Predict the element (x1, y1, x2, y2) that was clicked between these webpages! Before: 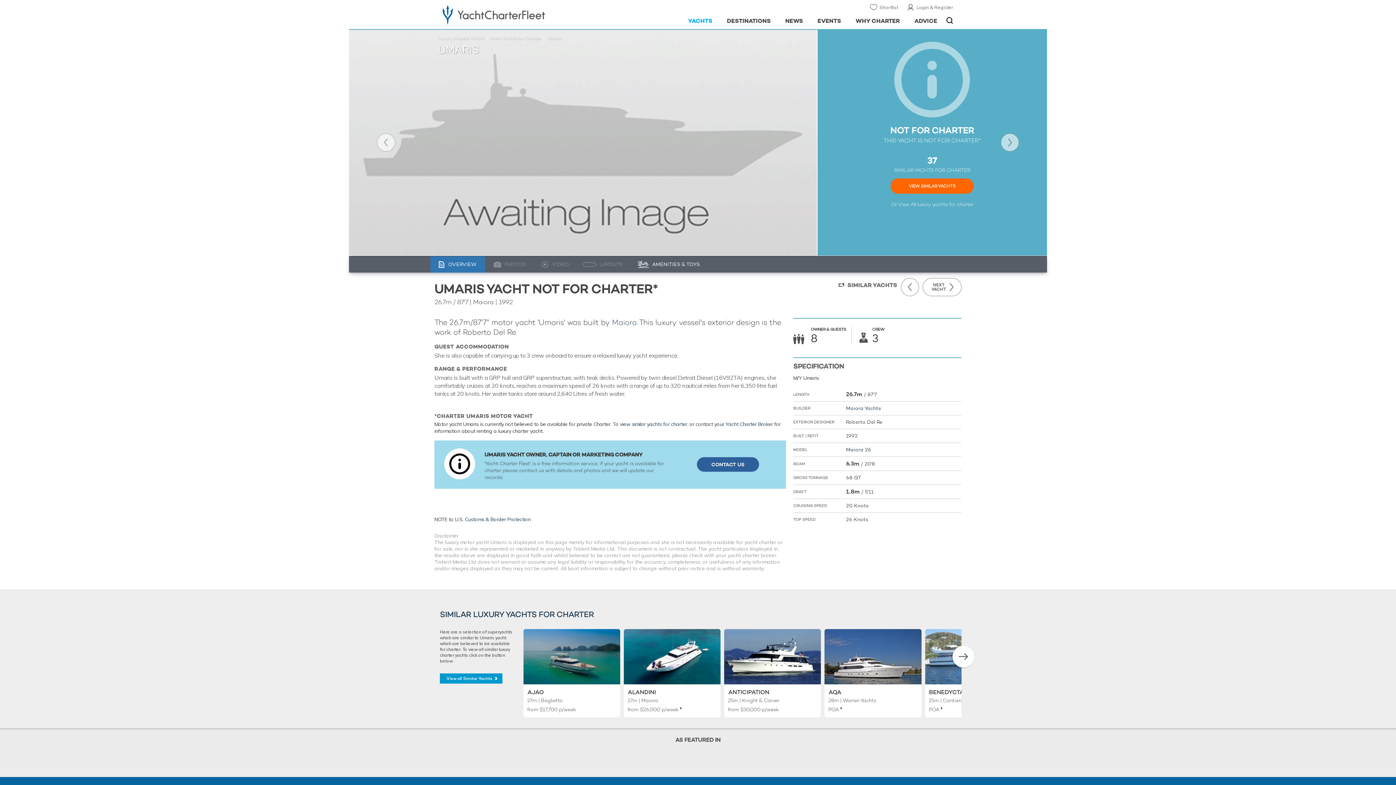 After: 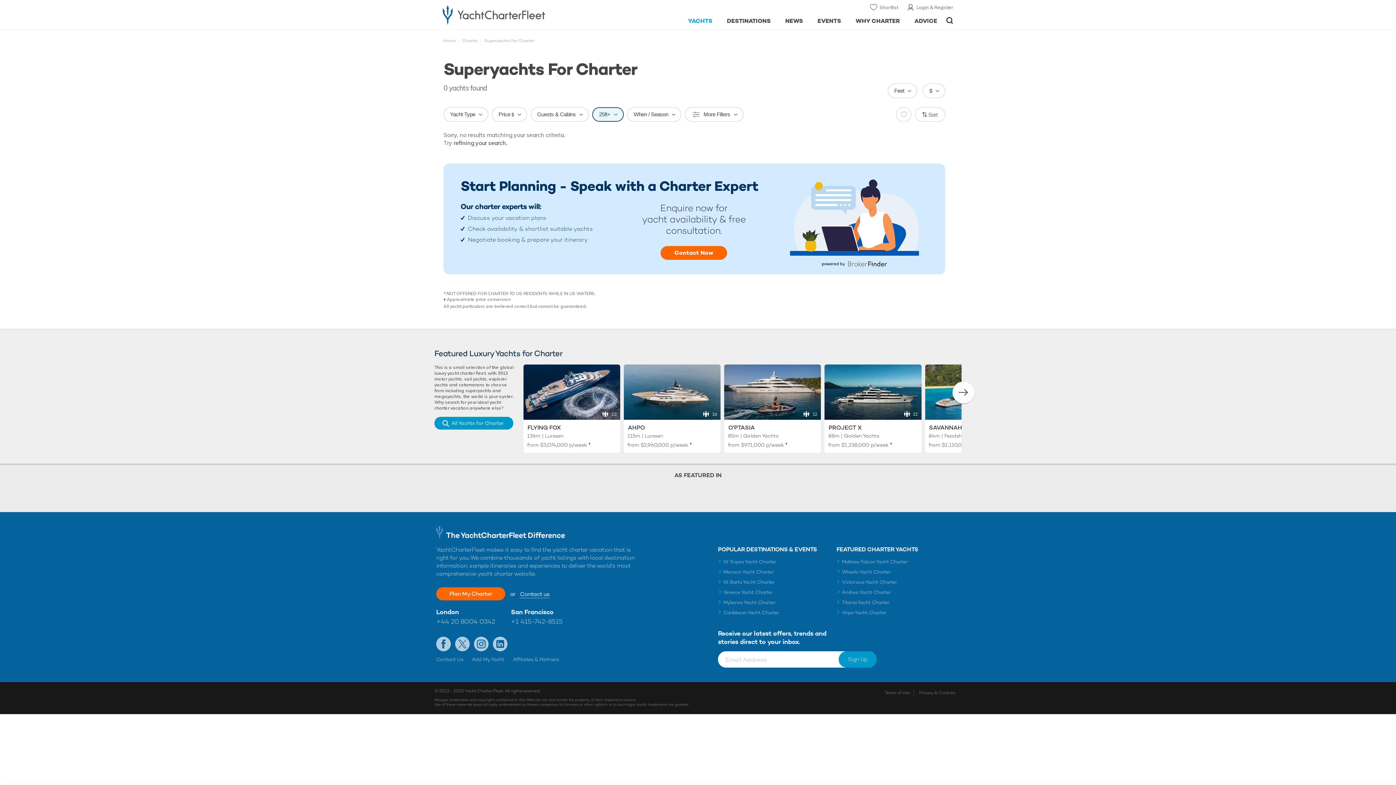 Action: bbox: (890, 178, 973, 193) label: VIEW SIMILAR YACHTS